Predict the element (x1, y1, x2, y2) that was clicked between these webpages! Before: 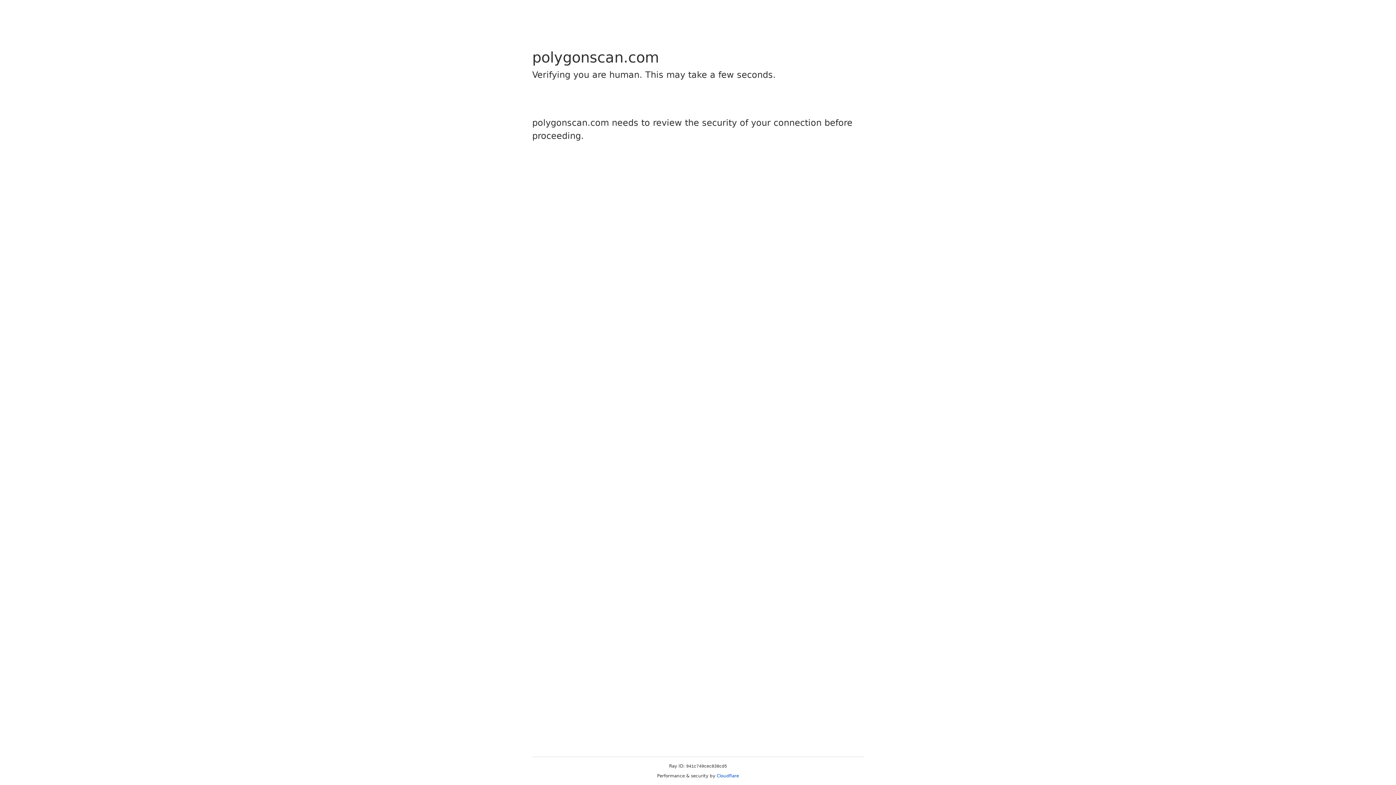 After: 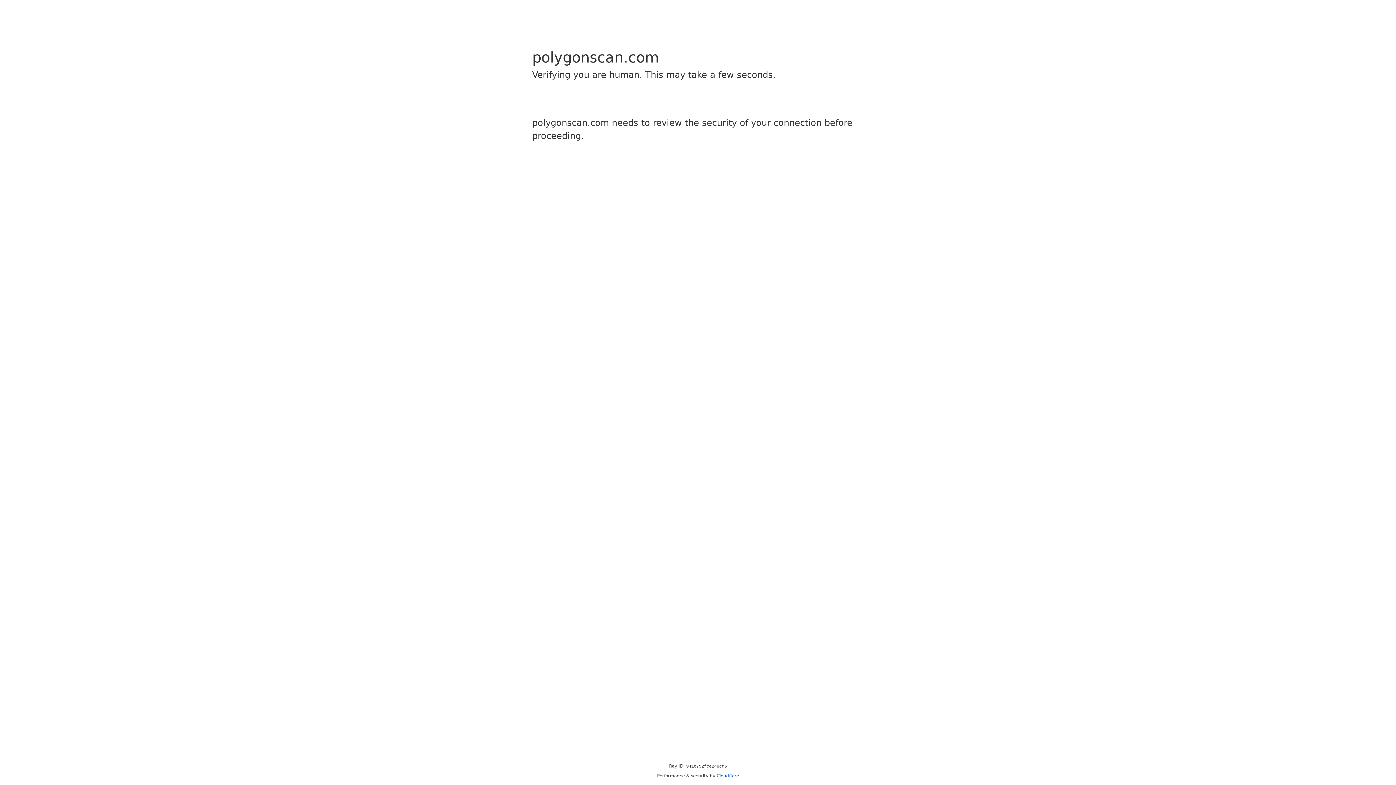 Action: bbox: (716, 773, 739, 778) label: Cloudflare